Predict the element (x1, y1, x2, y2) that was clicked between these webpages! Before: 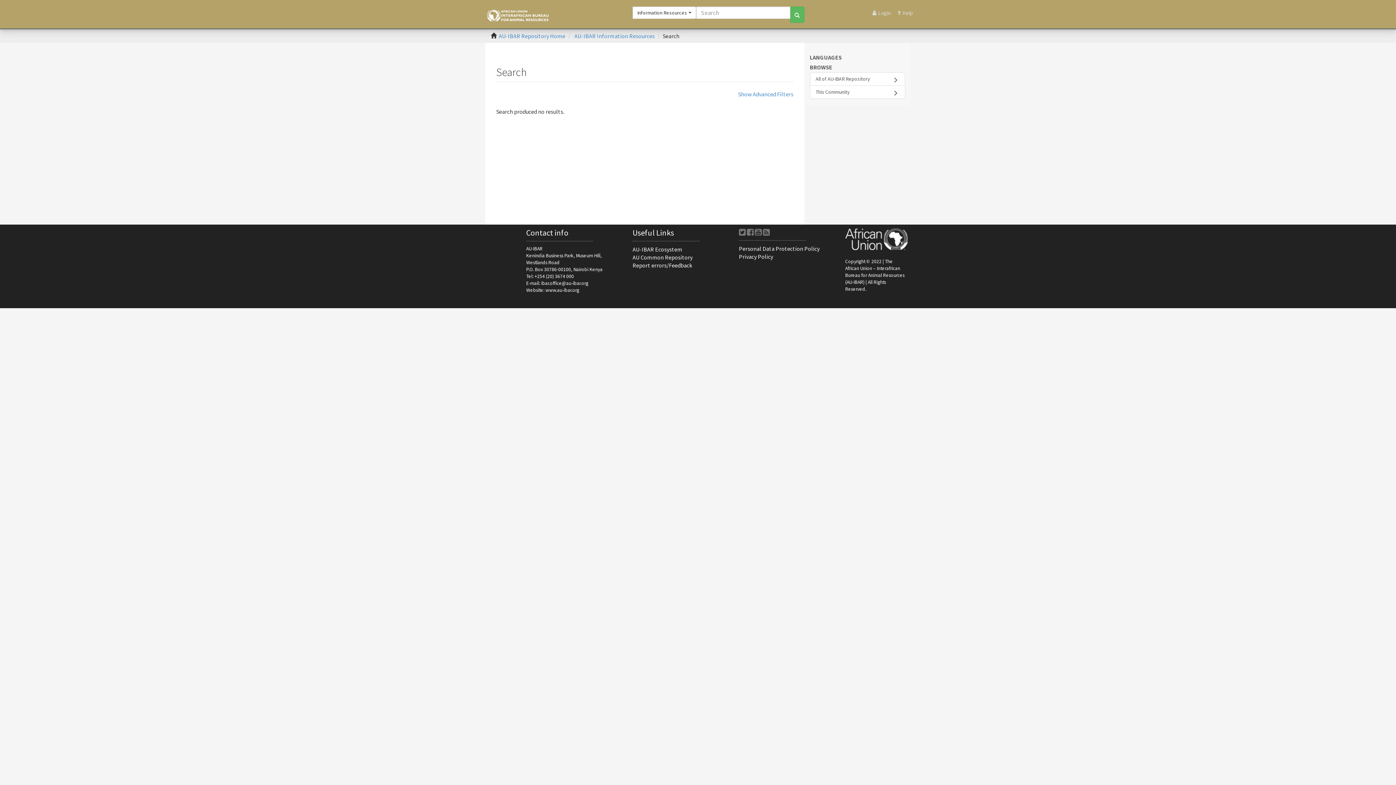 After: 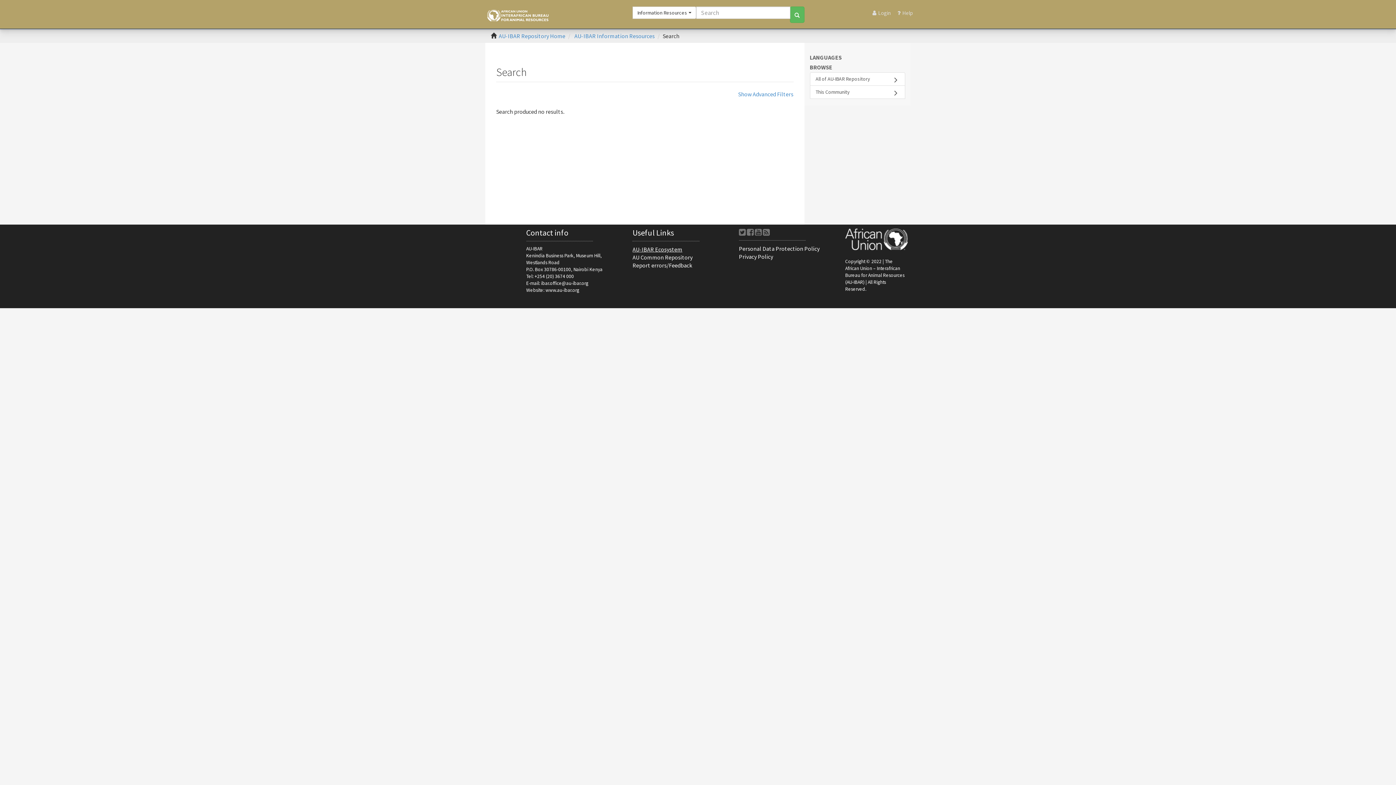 Action: bbox: (632, 245, 682, 253) label: AU-IBAR Ecosystem